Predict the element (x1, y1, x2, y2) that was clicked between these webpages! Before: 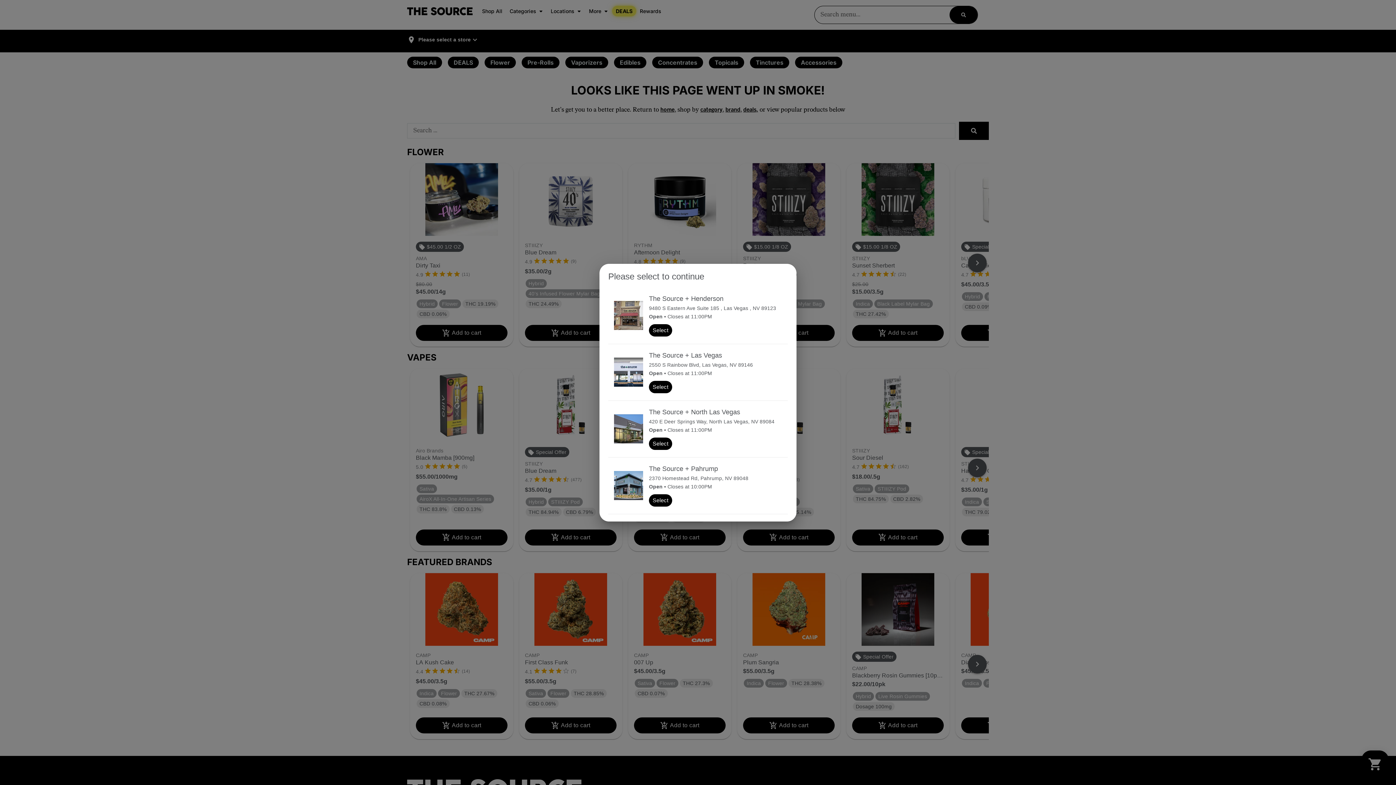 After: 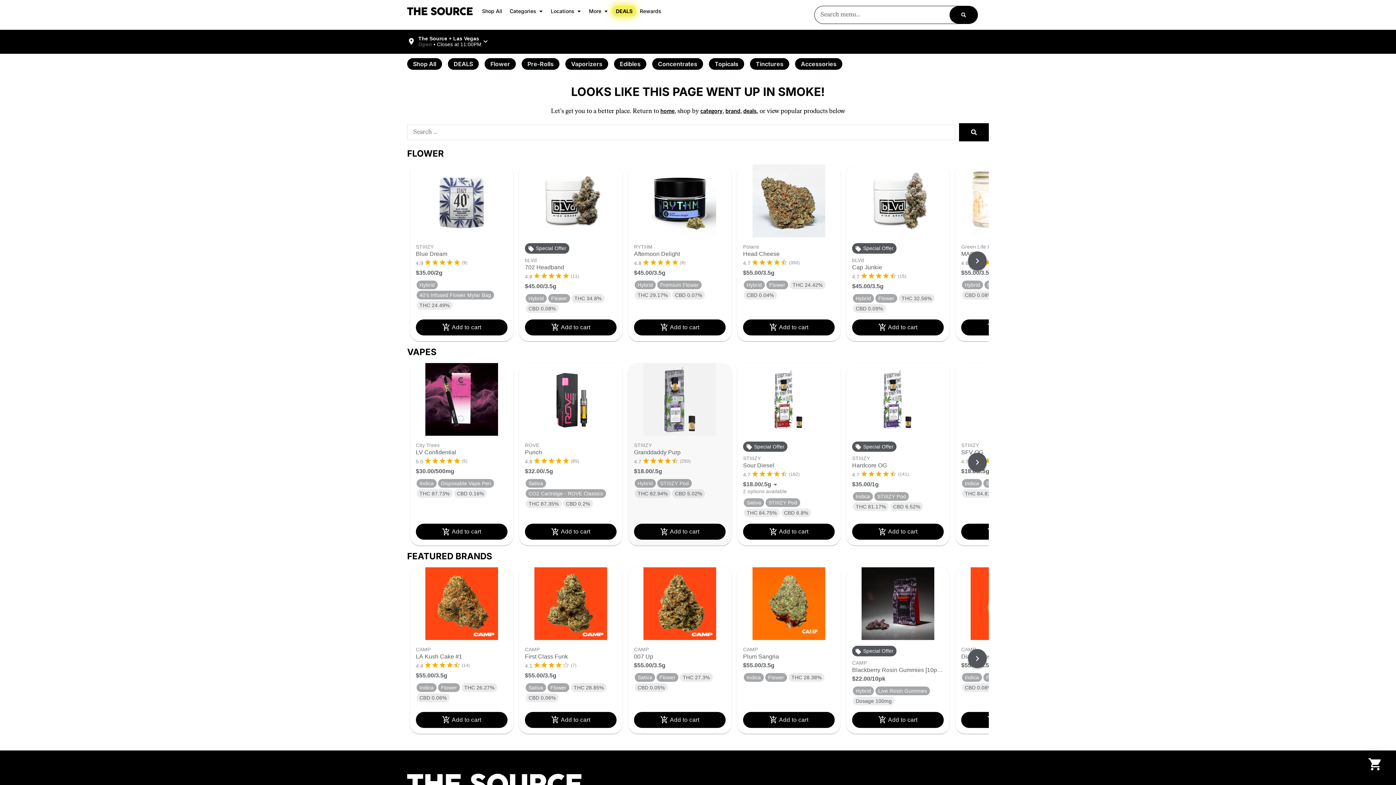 Action: label: Select bbox: (649, 380, 672, 393)